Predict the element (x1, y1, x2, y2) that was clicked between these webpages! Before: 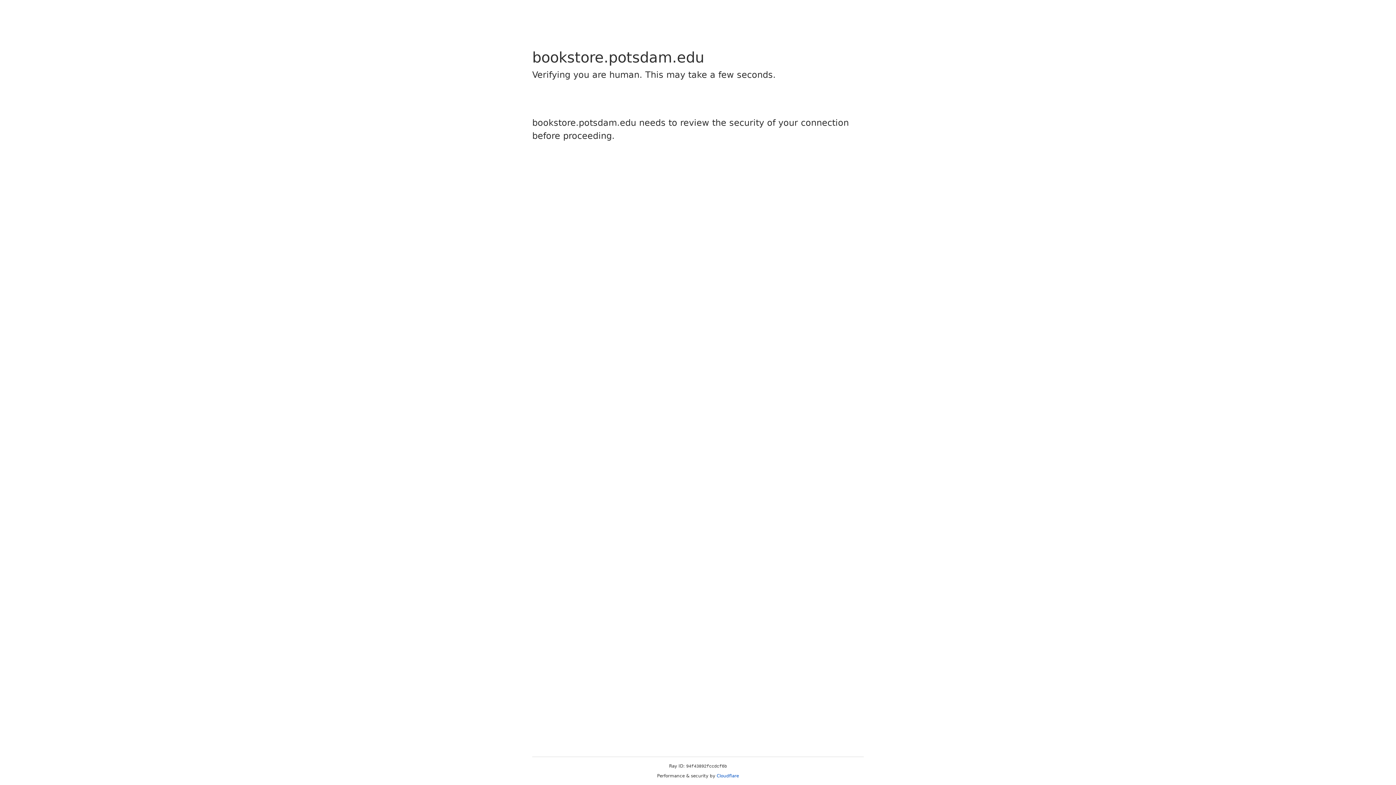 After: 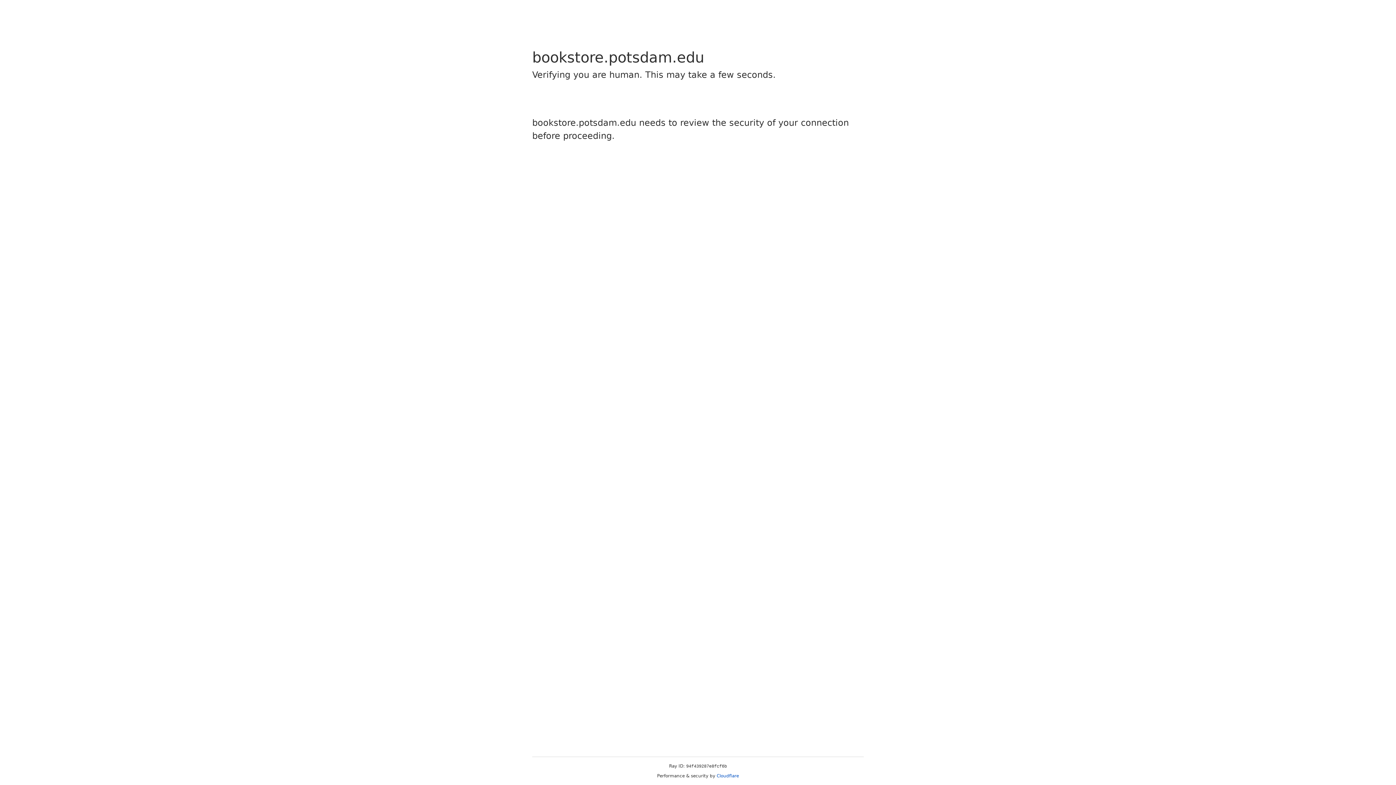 Action: label: Cloudflare bbox: (716, 773, 739, 778)